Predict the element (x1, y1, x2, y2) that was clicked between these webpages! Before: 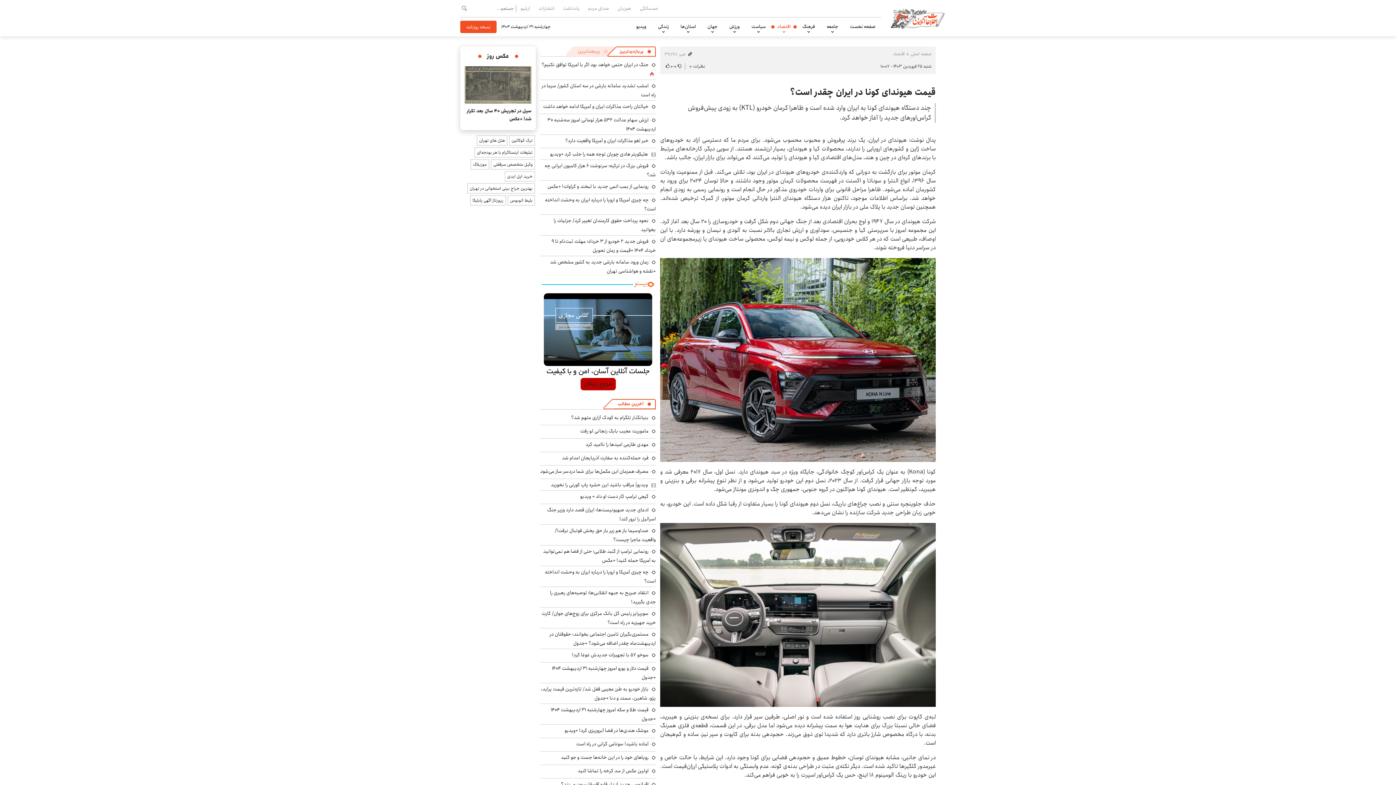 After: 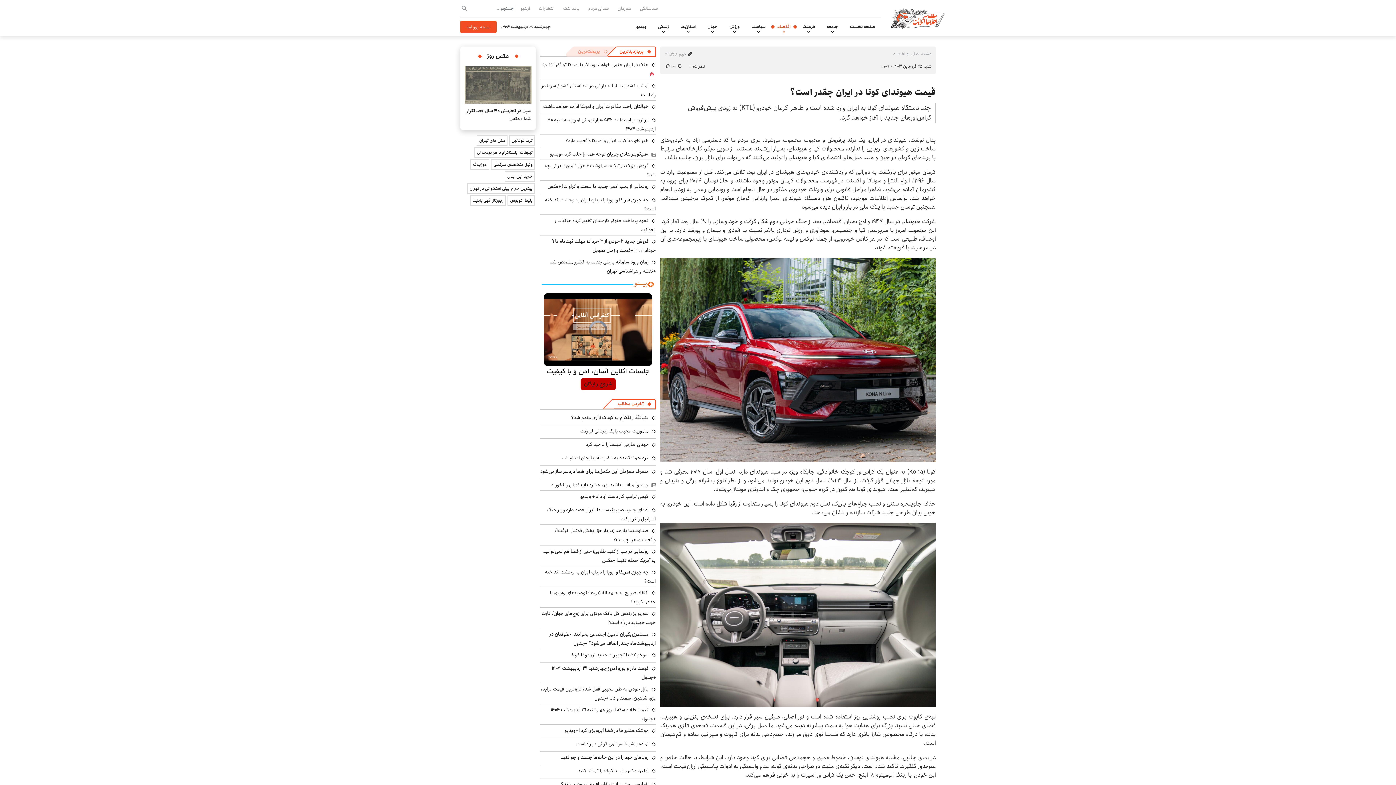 Action: label: فرد حمله‌کننده به سفارت آذربایجان اعدام شد bbox: (562, 454, 656, 463)